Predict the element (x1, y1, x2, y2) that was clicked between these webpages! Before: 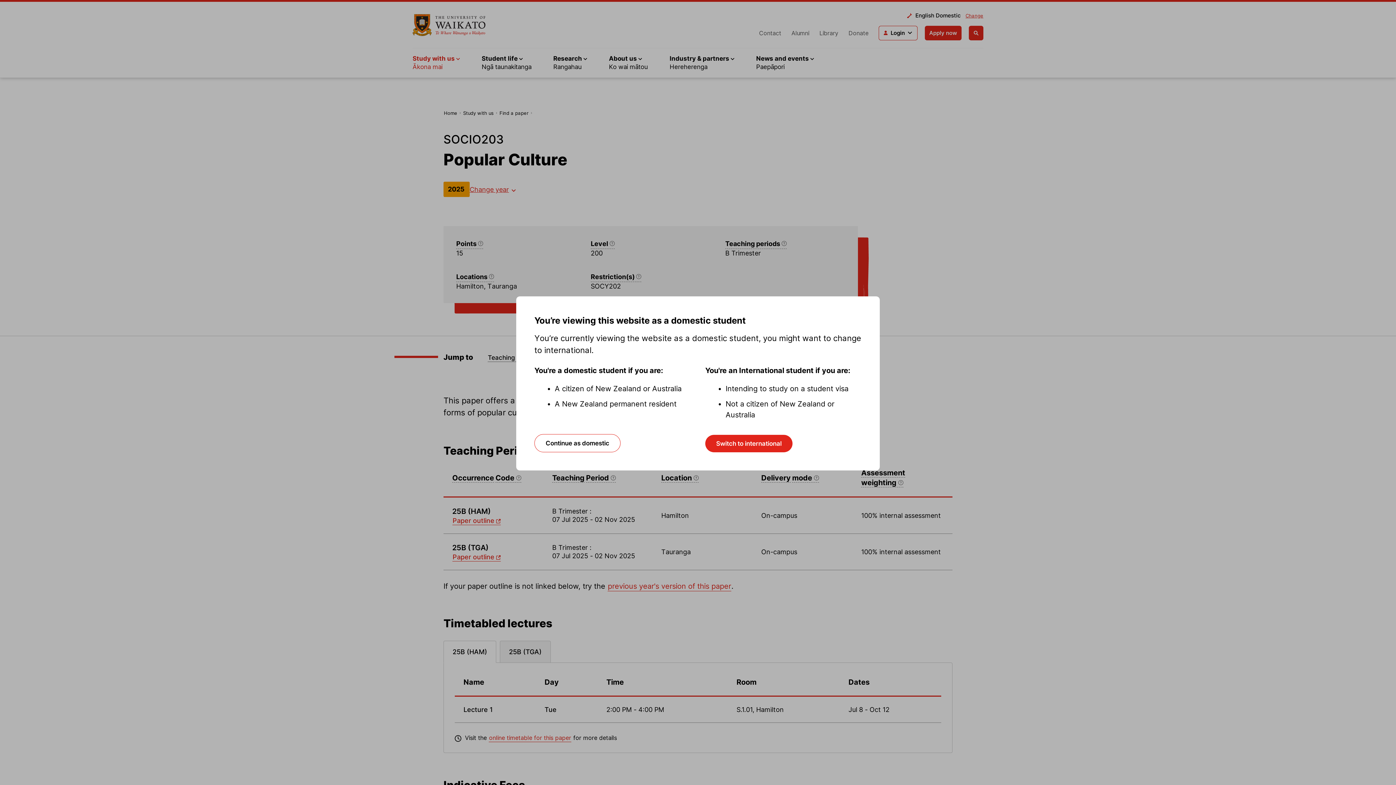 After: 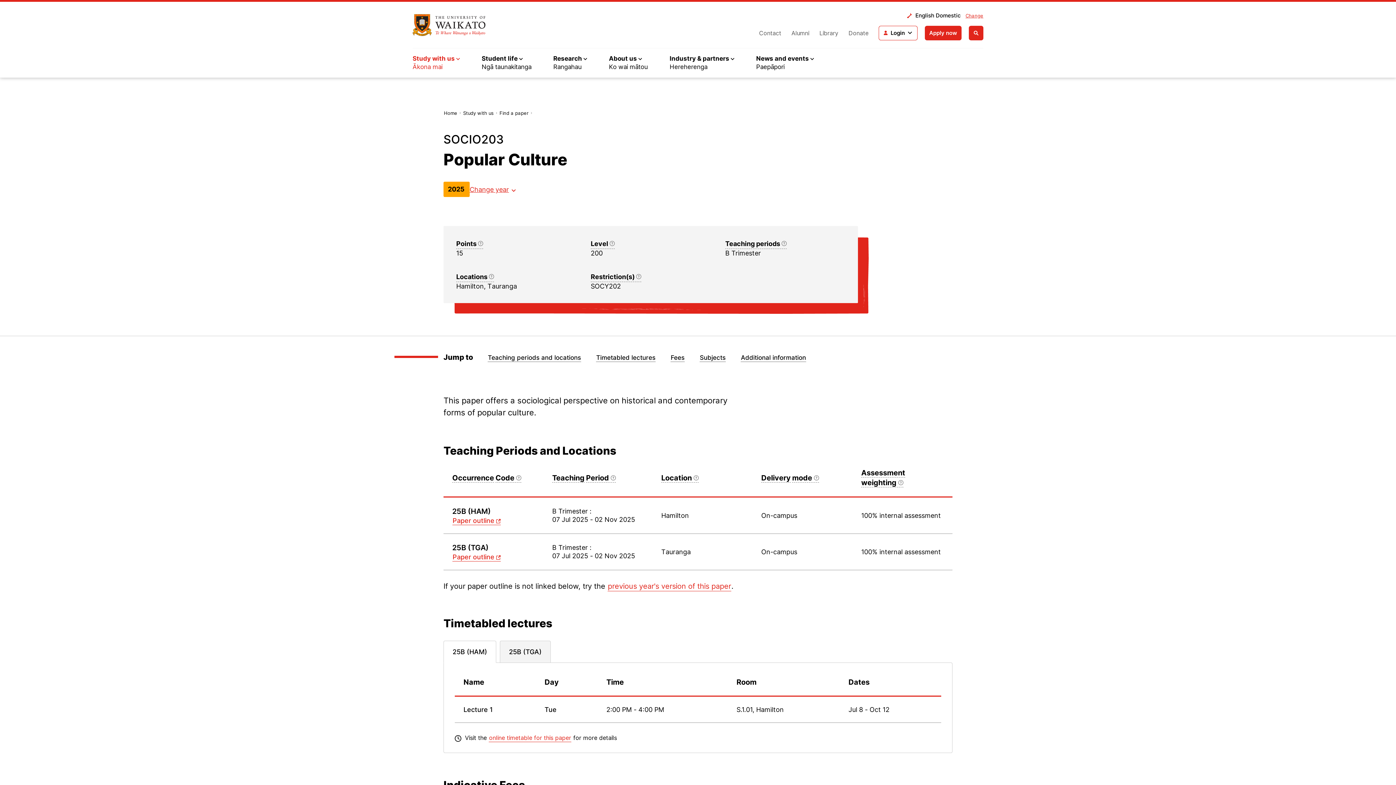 Action: bbox: (534, 434, 620, 452) label: Continue as domestic